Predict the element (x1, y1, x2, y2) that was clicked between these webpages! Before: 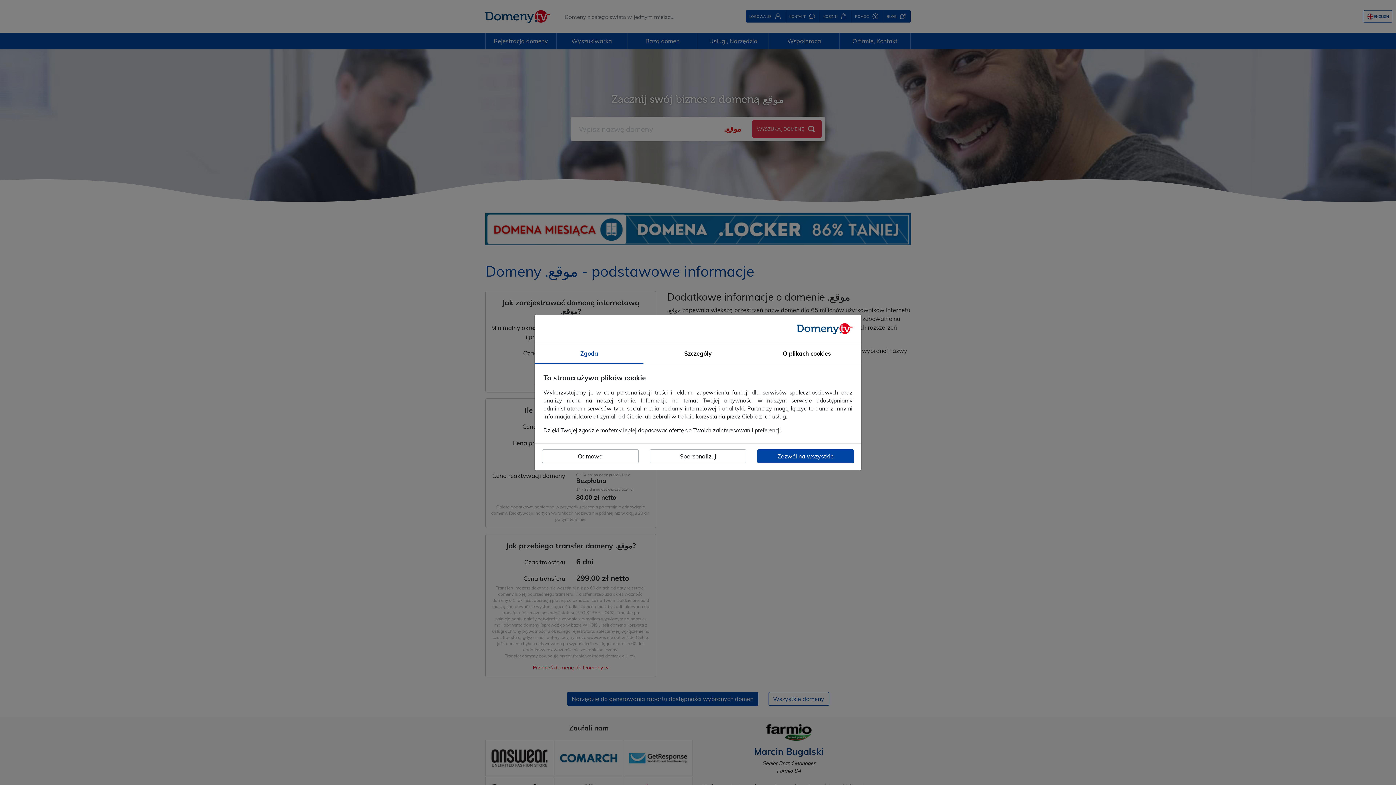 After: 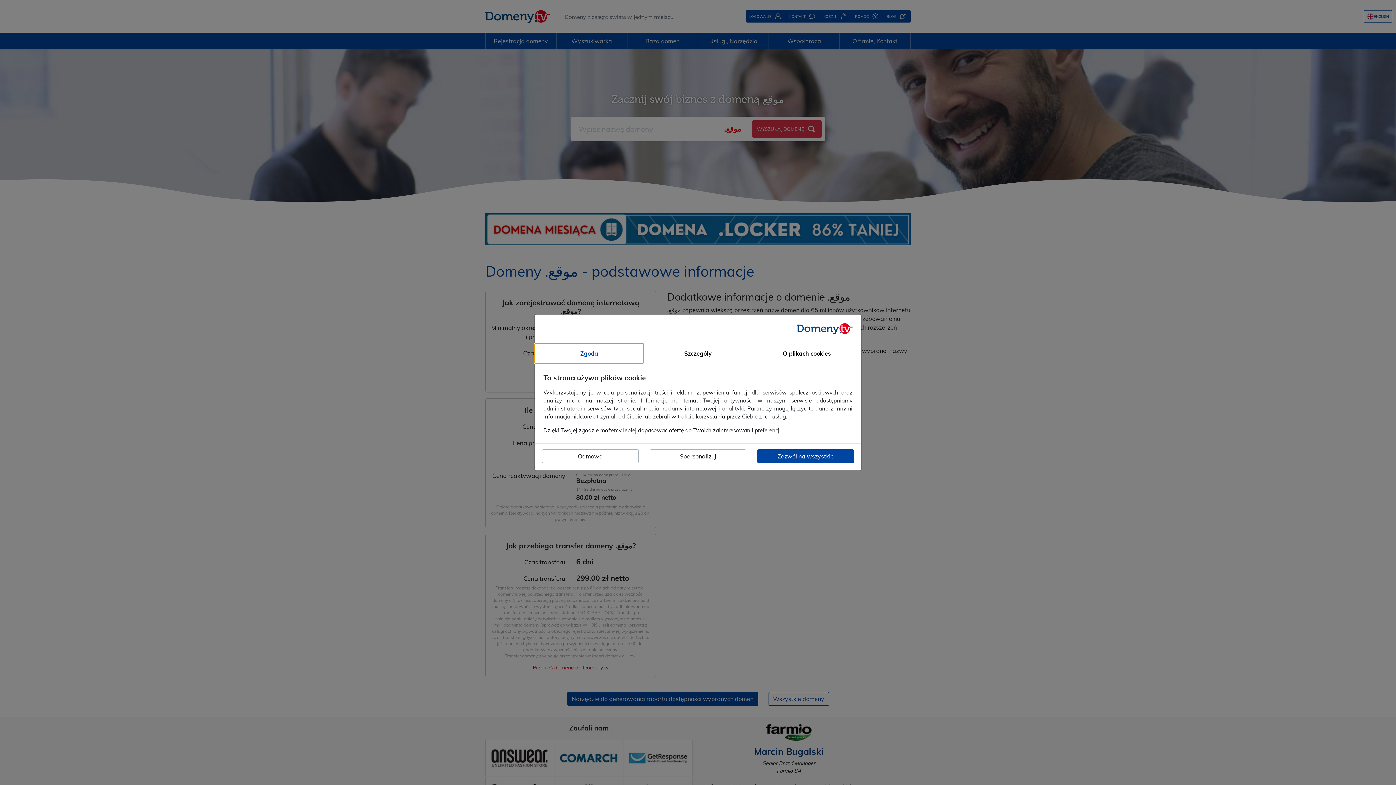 Action: label: Zgoda bbox: (534, 343, 643, 363)